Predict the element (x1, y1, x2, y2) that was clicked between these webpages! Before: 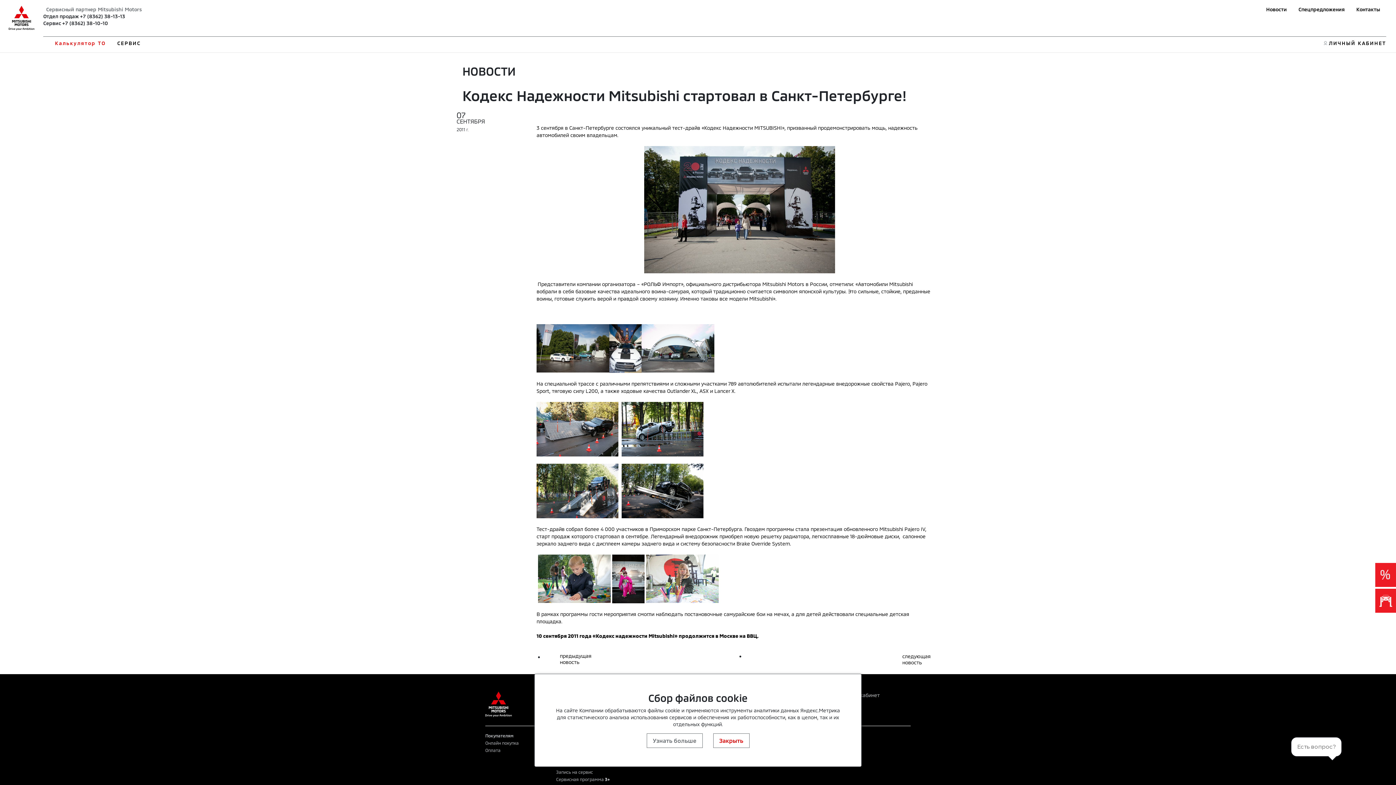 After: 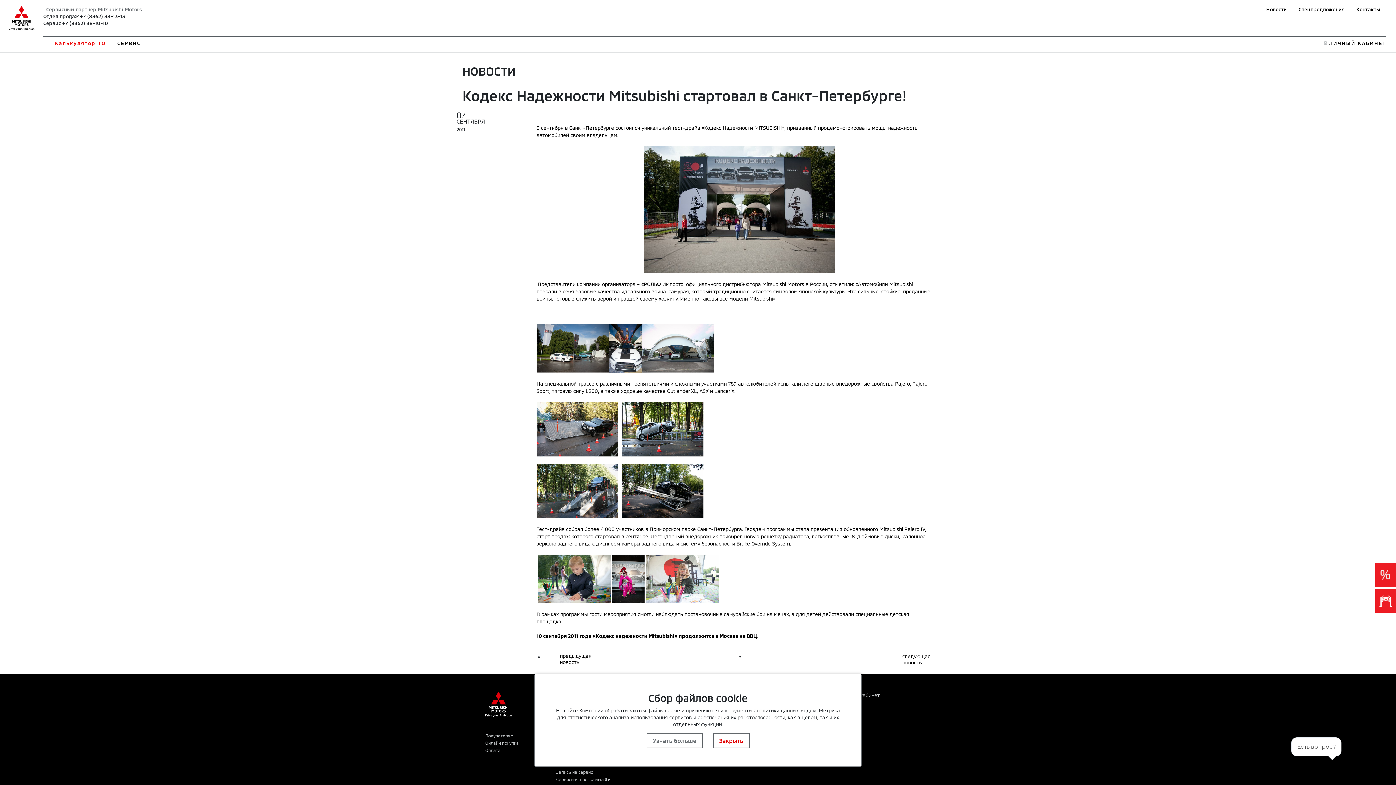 Action: label: Отдел продаж bbox: (43, 13, 78, 19)